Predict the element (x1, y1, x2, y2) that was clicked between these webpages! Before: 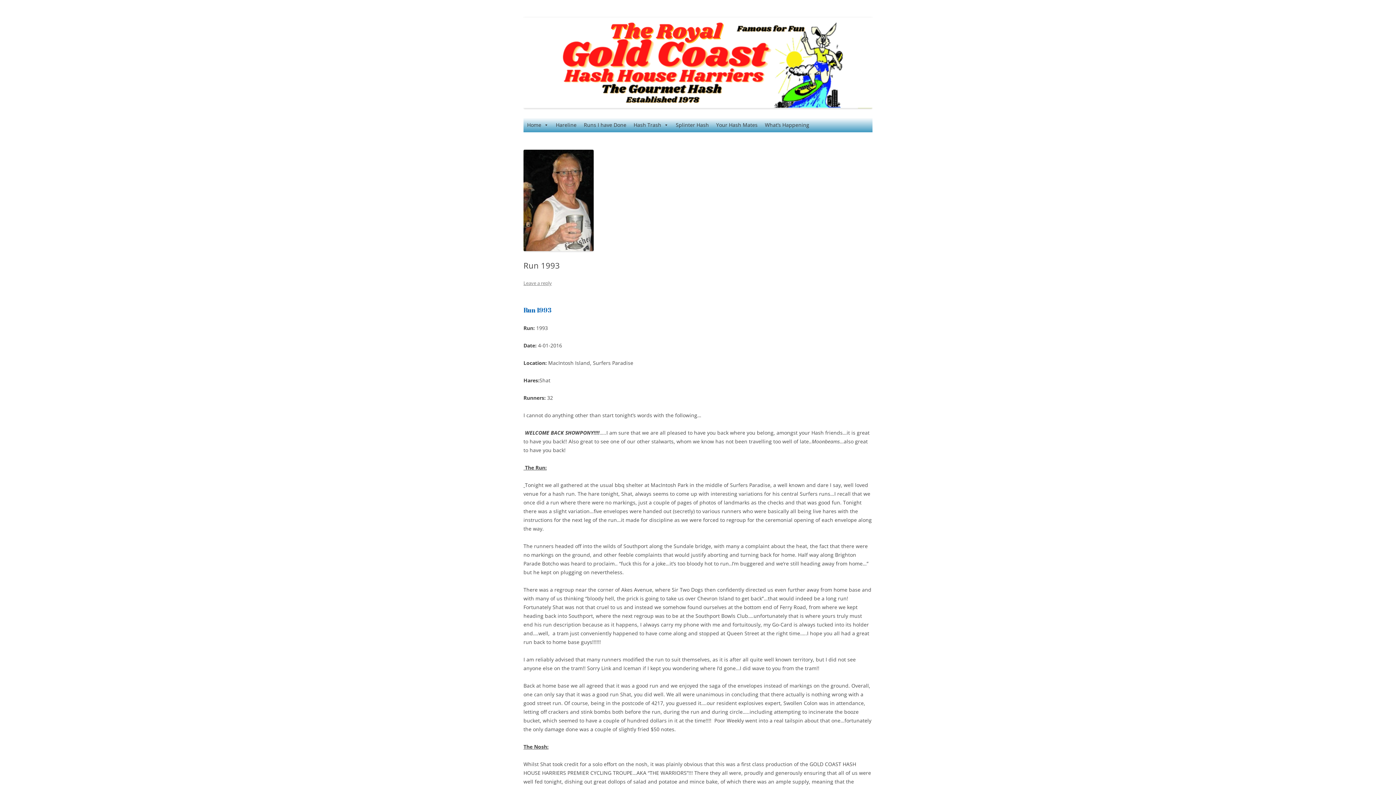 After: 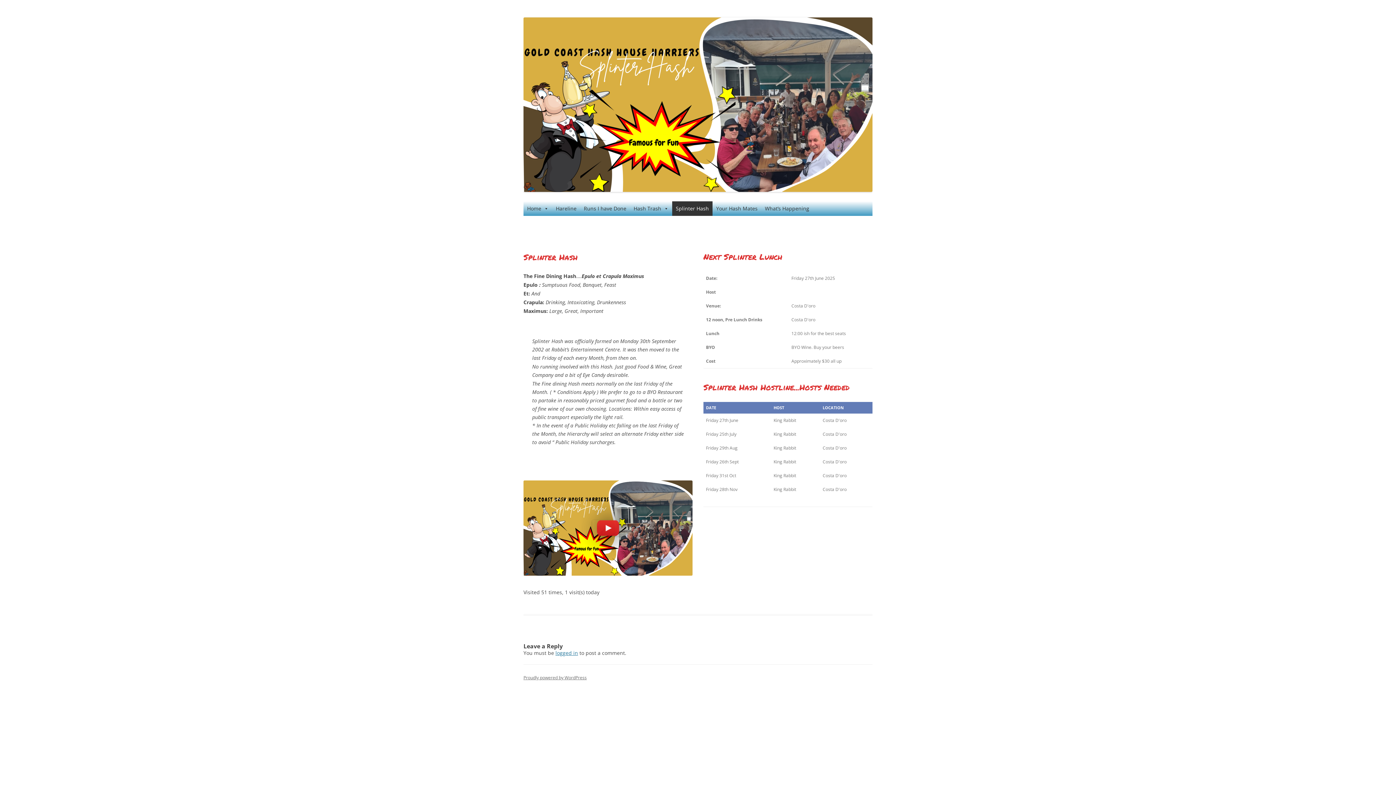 Action: label: Splinter Hash bbox: (672, 117, 712, 132)